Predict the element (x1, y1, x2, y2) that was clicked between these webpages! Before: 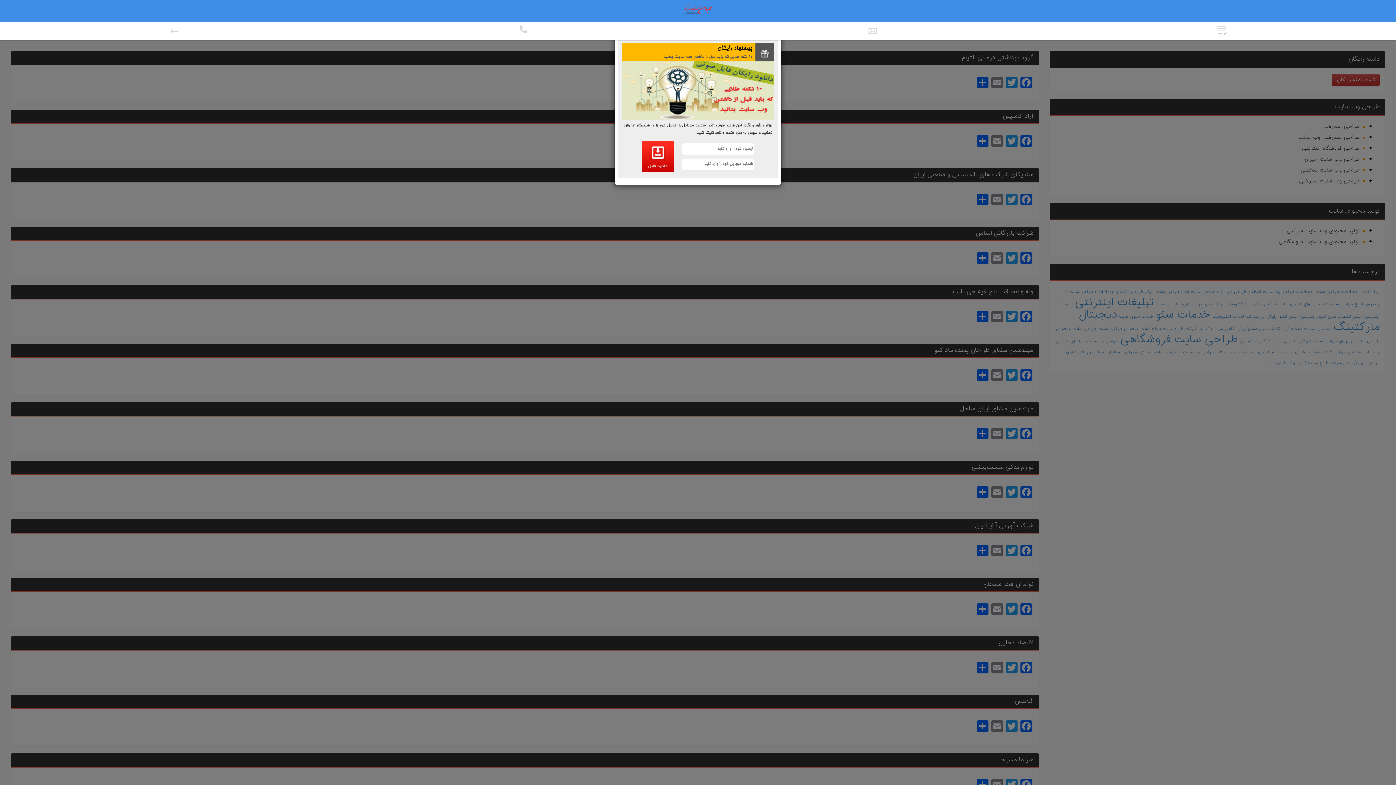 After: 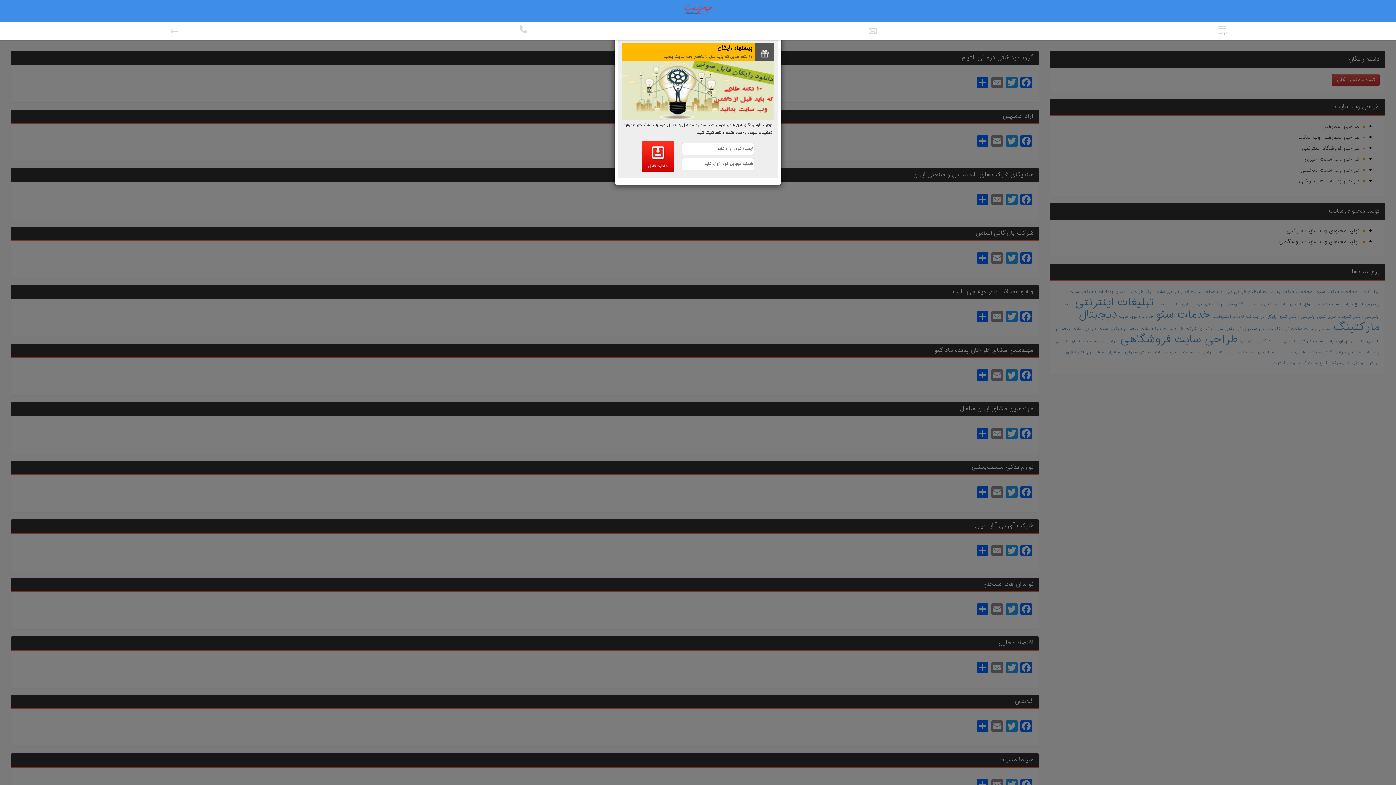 Action: bbox: (641, 141, 674, 172)